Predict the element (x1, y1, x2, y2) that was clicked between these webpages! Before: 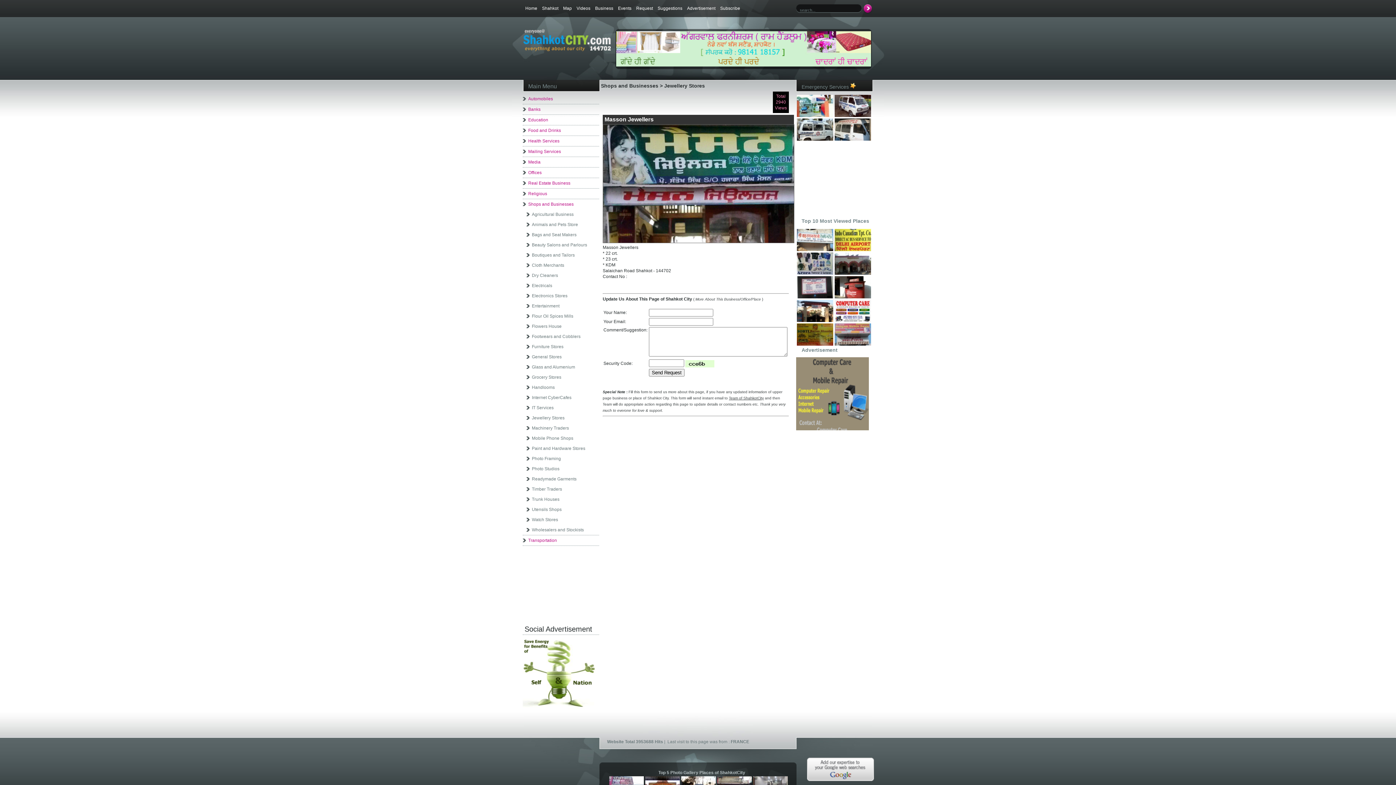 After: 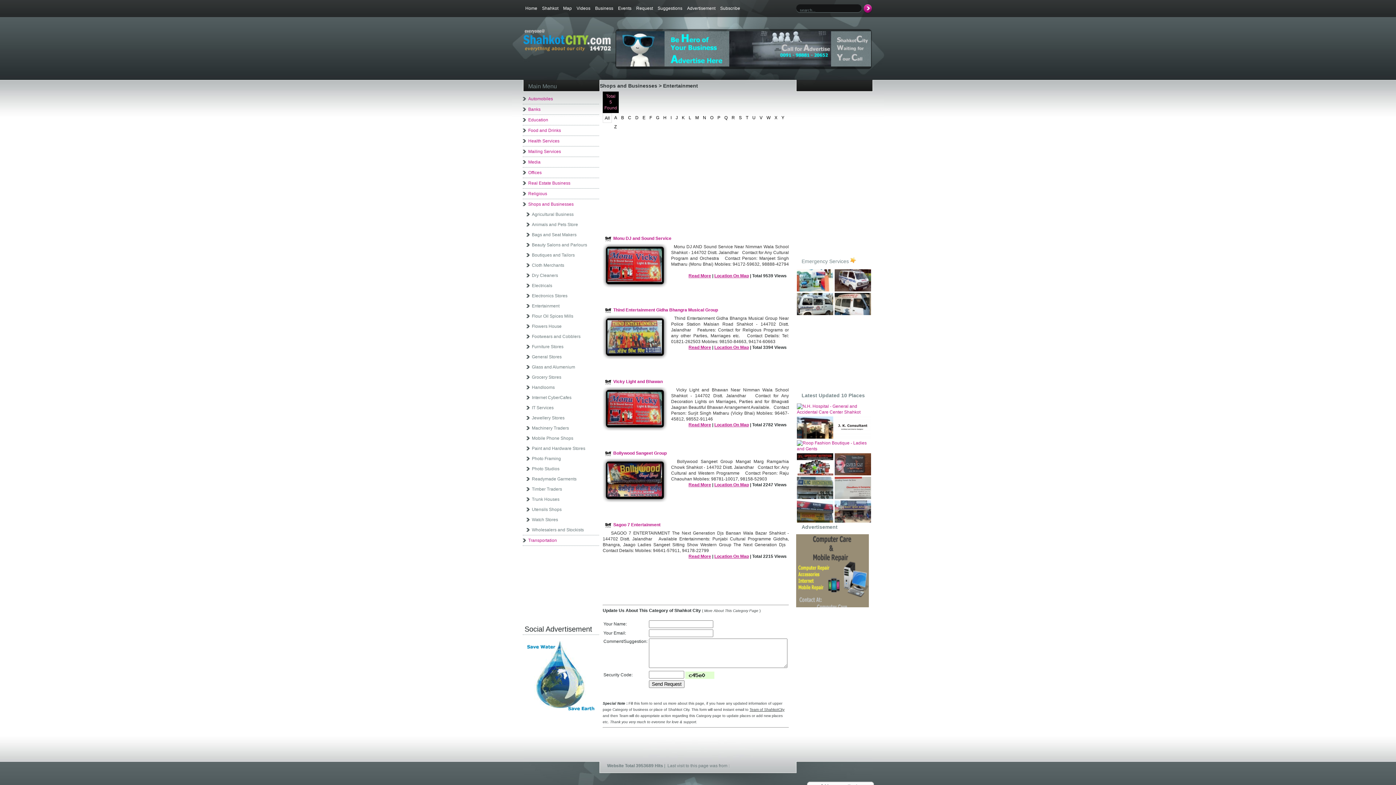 Action: label: Entertainment bbox: (522, 300, 559, 308)